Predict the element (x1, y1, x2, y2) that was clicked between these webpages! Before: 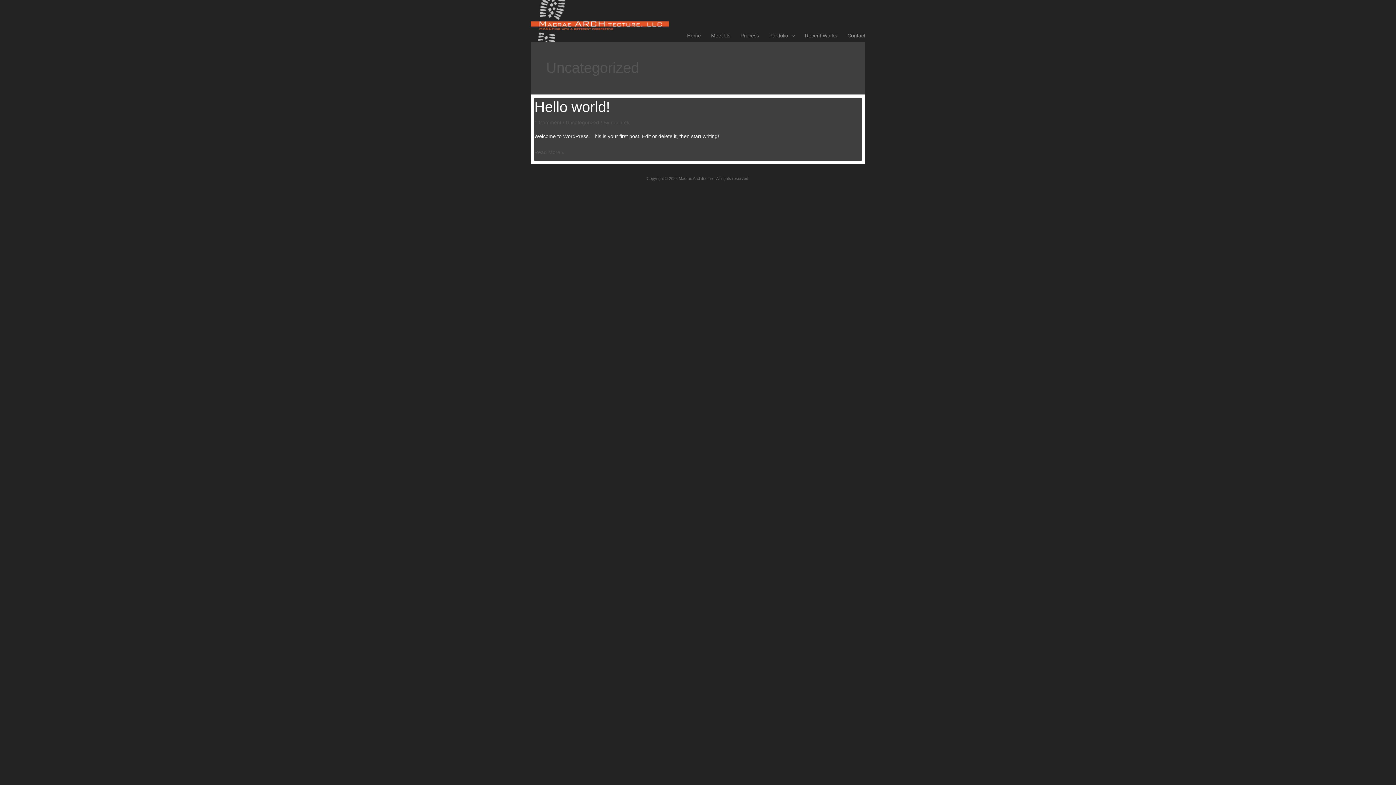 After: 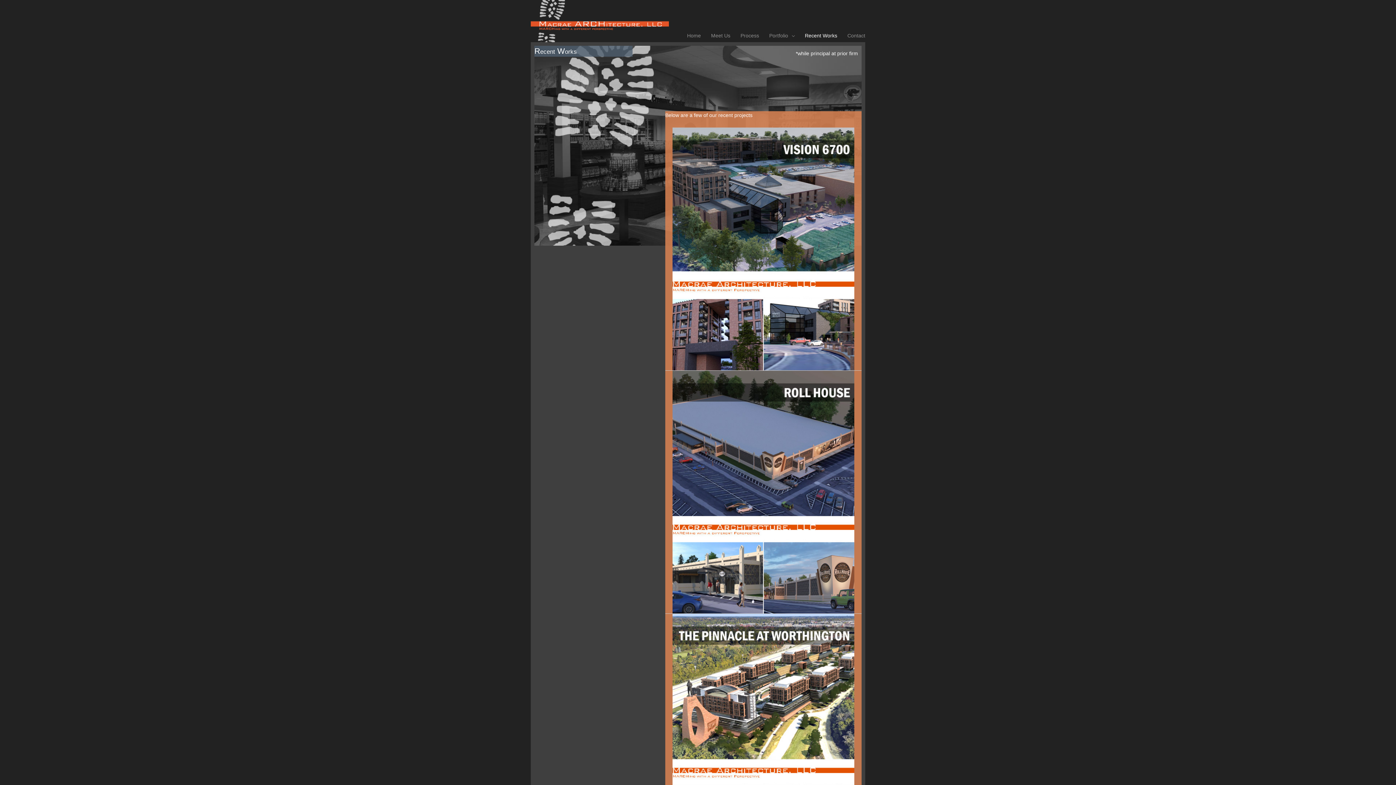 Action: bbox: (800, 25, 842, 45) label: Recent Works